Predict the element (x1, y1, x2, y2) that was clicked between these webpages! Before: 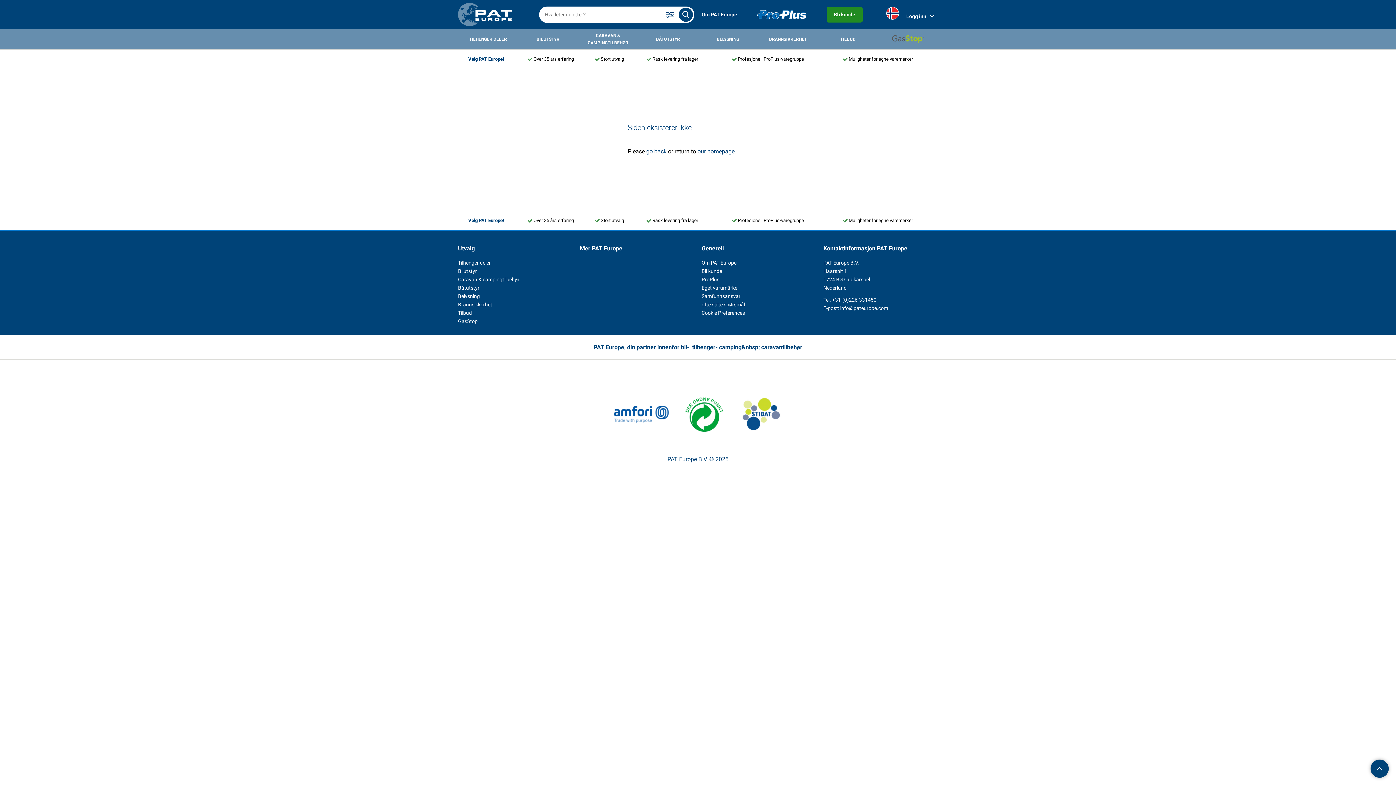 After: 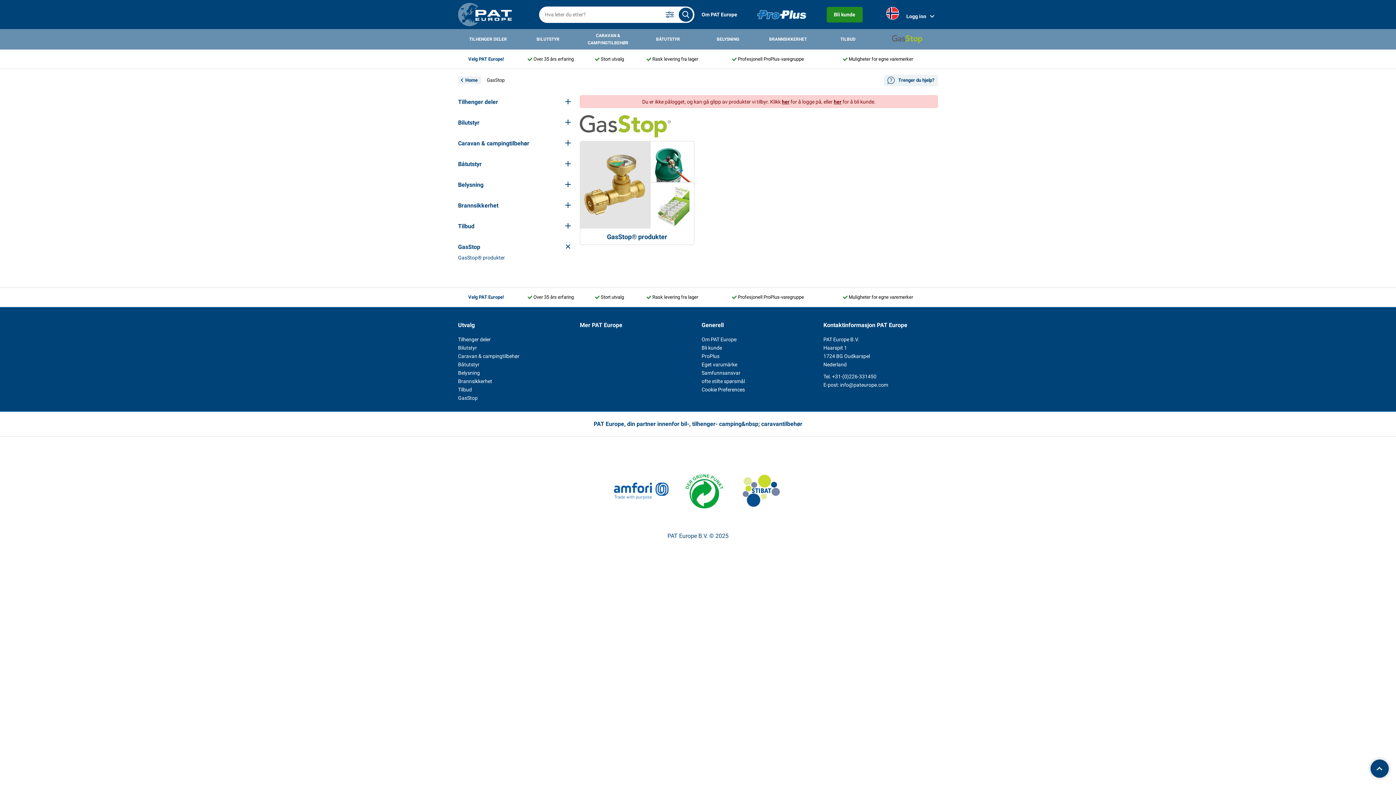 Action: bbox: (878, 29, 938, 49)